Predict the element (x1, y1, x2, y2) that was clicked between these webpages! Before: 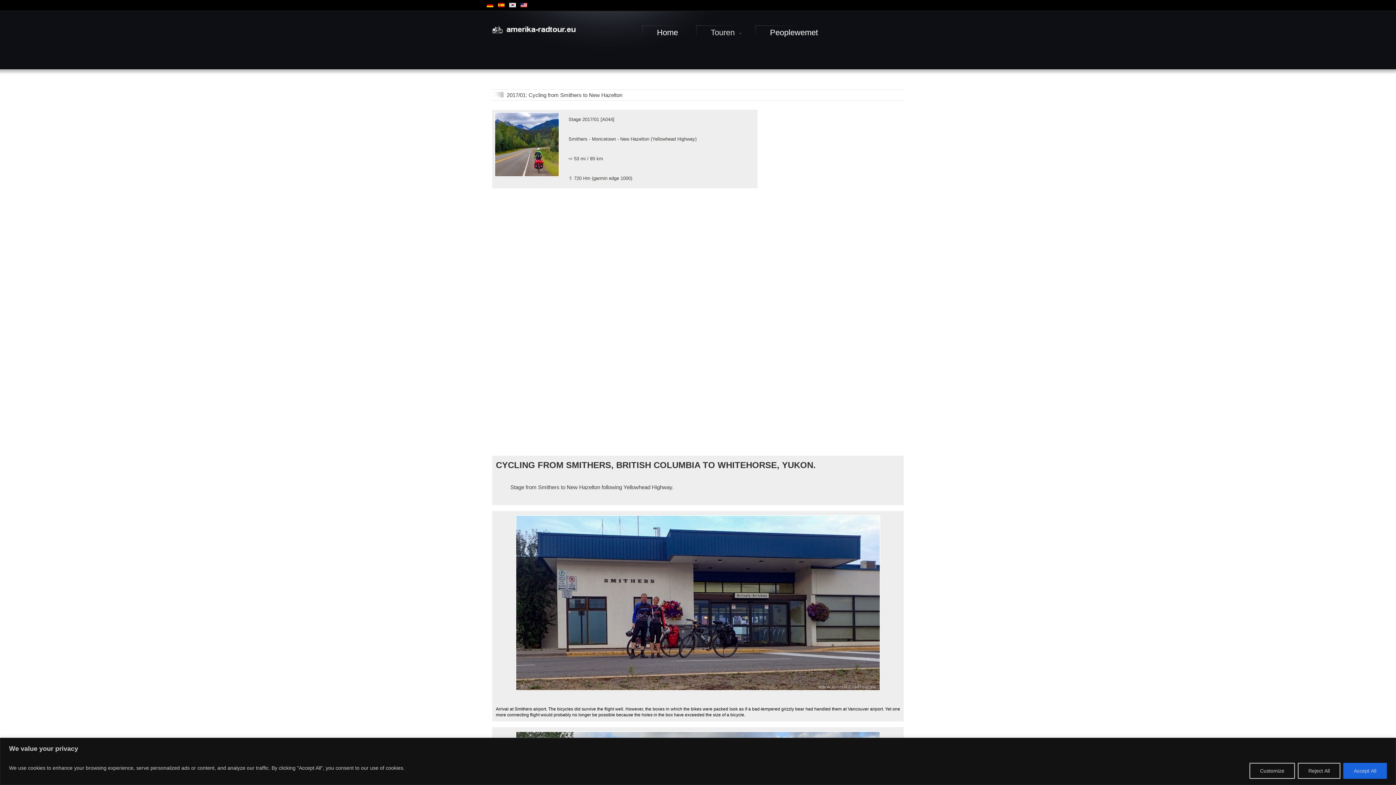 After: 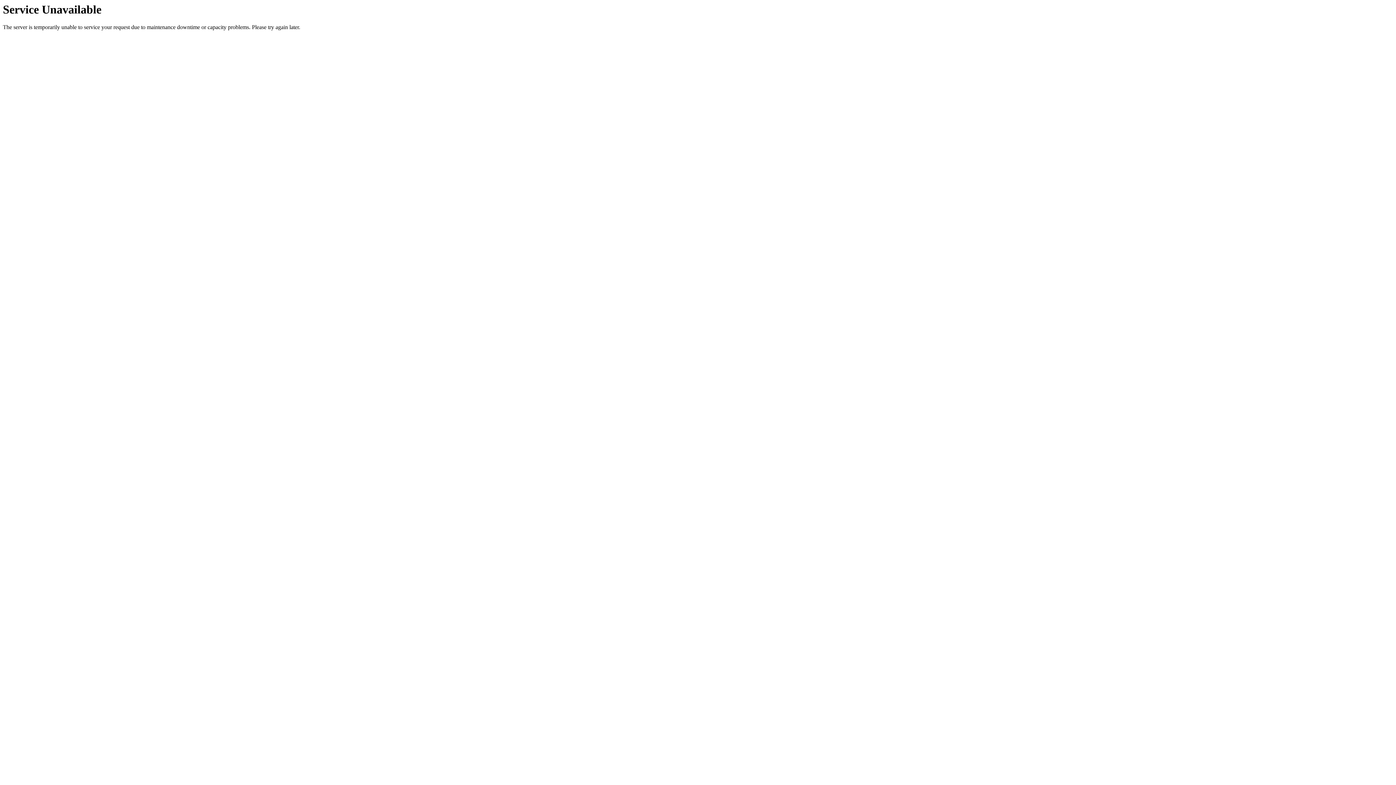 Action: label: Home bbox: (642, 25, 692, 40)